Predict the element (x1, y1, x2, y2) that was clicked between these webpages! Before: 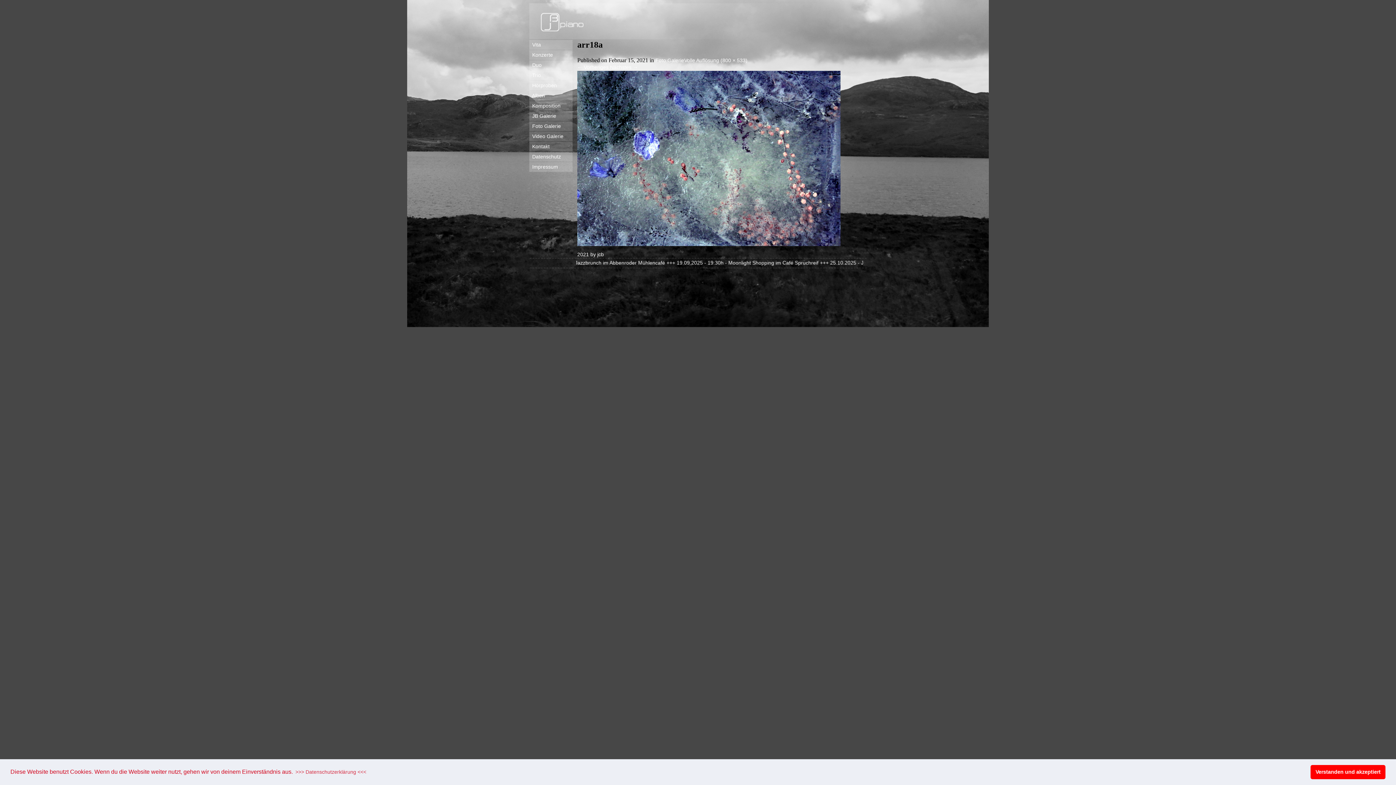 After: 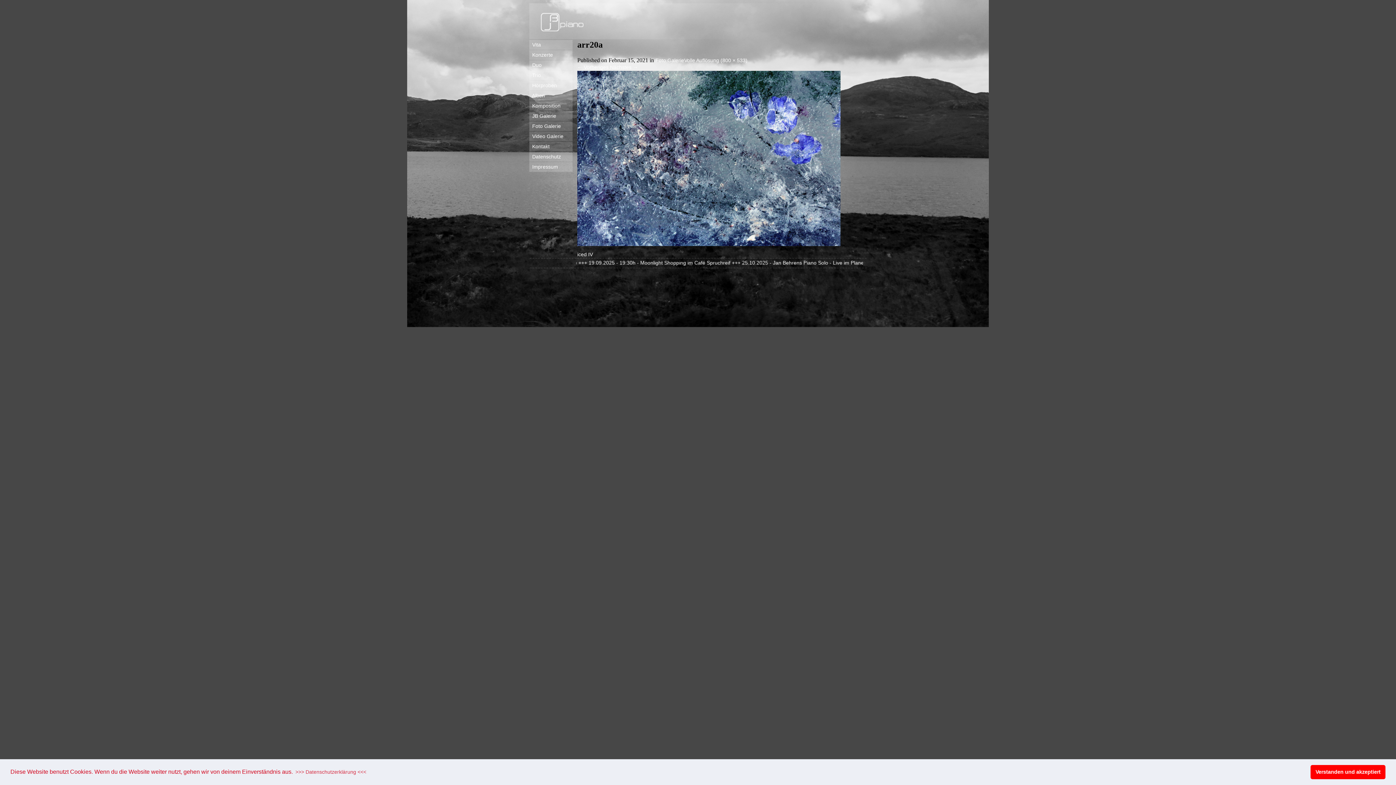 Action: label: Nächstes → bbox: (610, 64, 638, 70)